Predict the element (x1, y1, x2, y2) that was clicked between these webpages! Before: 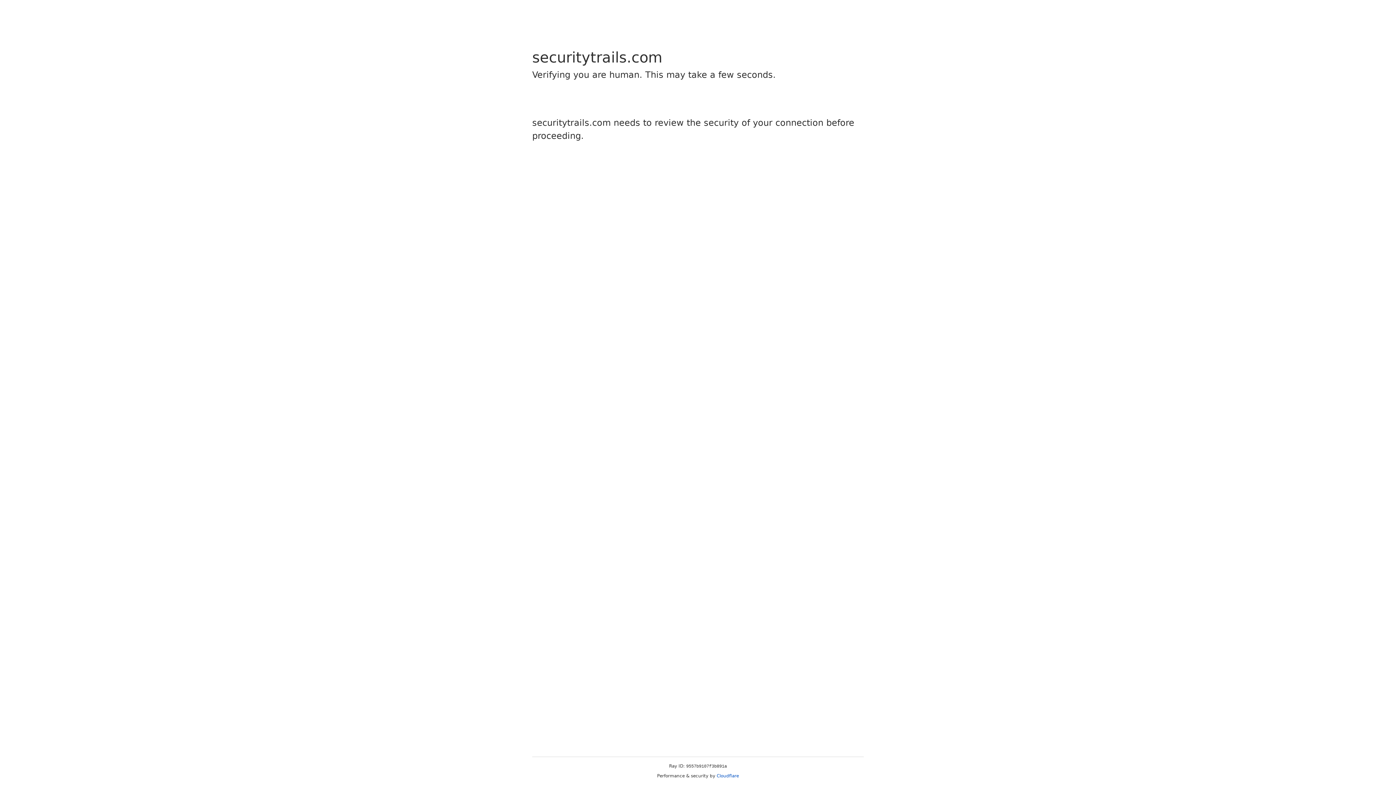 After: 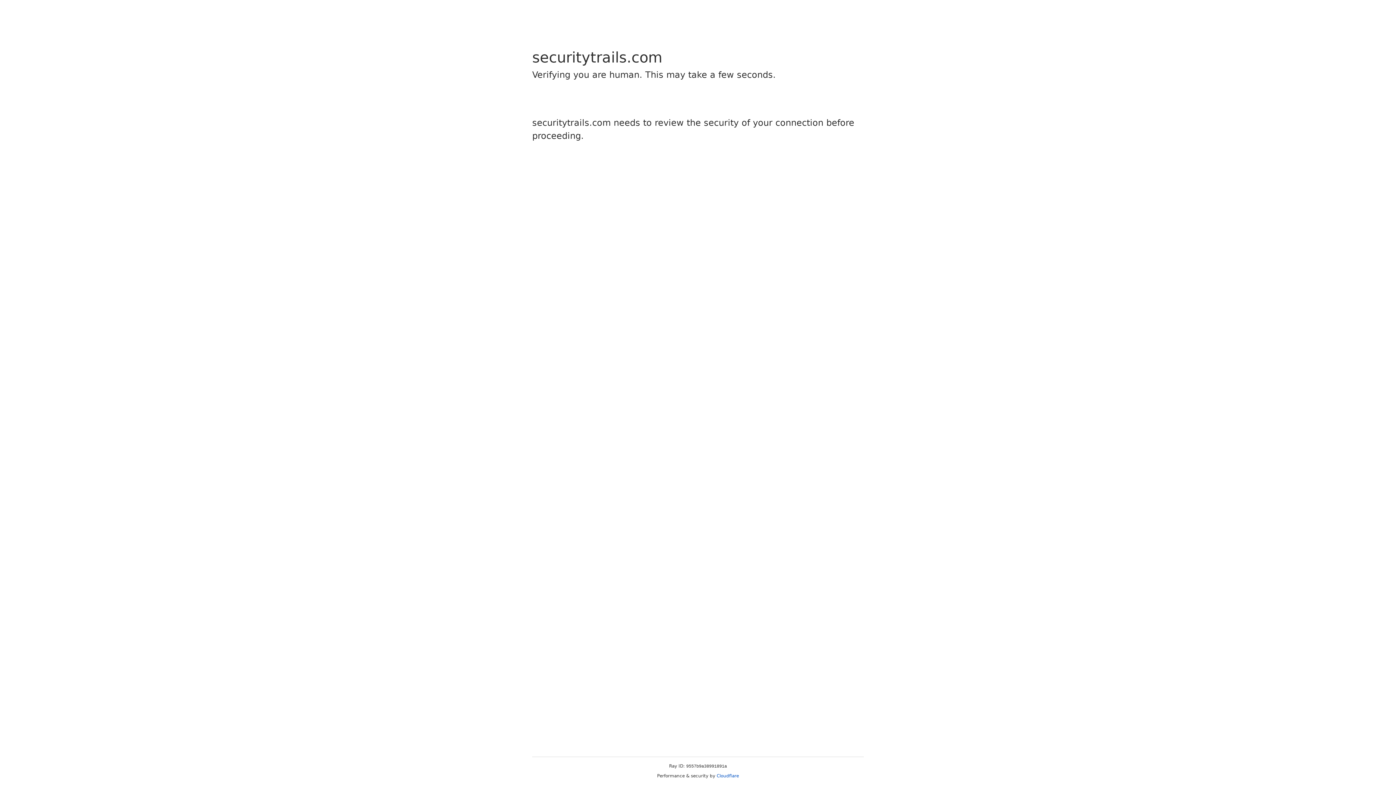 Action: label: Cloudflare bbox: (716, 773, 739, 778)